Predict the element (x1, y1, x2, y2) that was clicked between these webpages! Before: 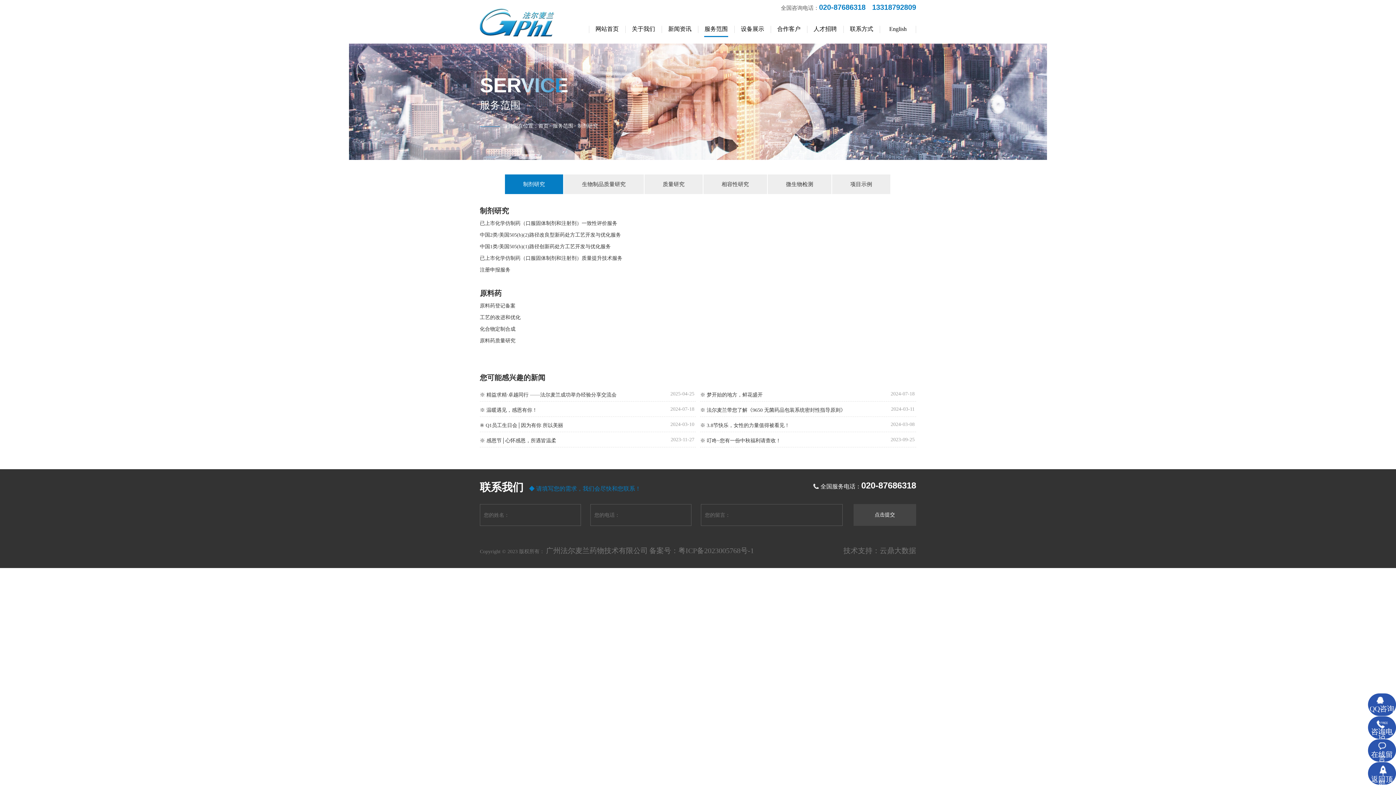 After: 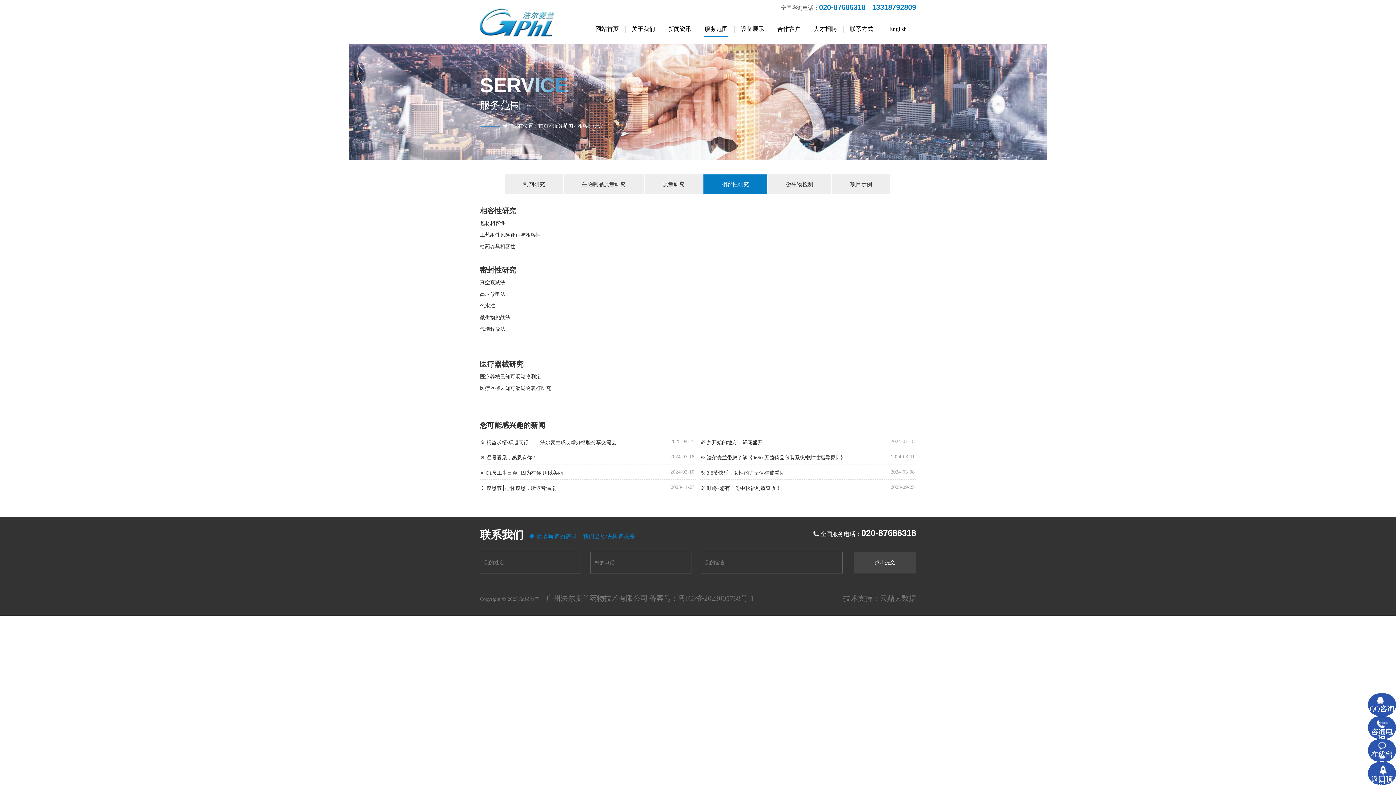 Action: label: 相容性研究 bbox: (703, 174, 767, 194)